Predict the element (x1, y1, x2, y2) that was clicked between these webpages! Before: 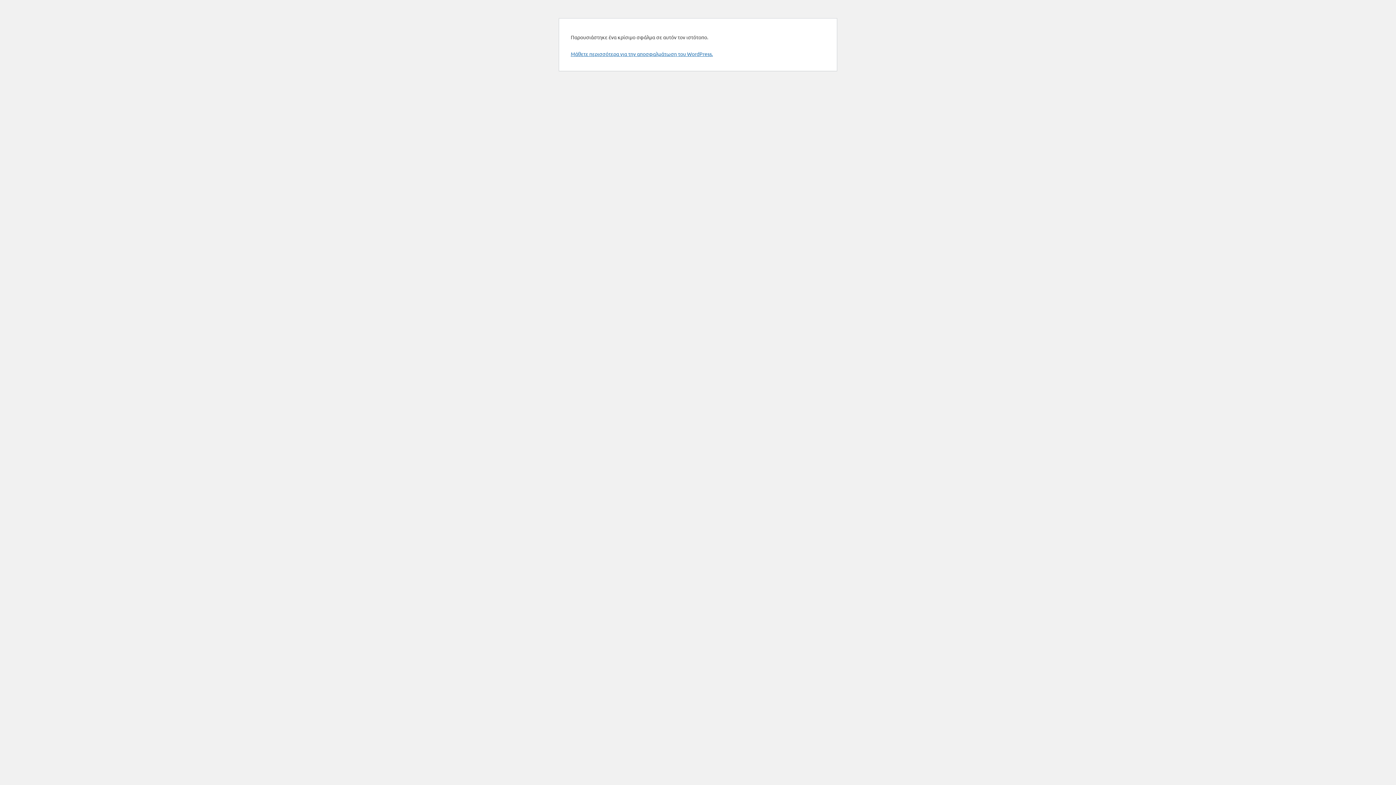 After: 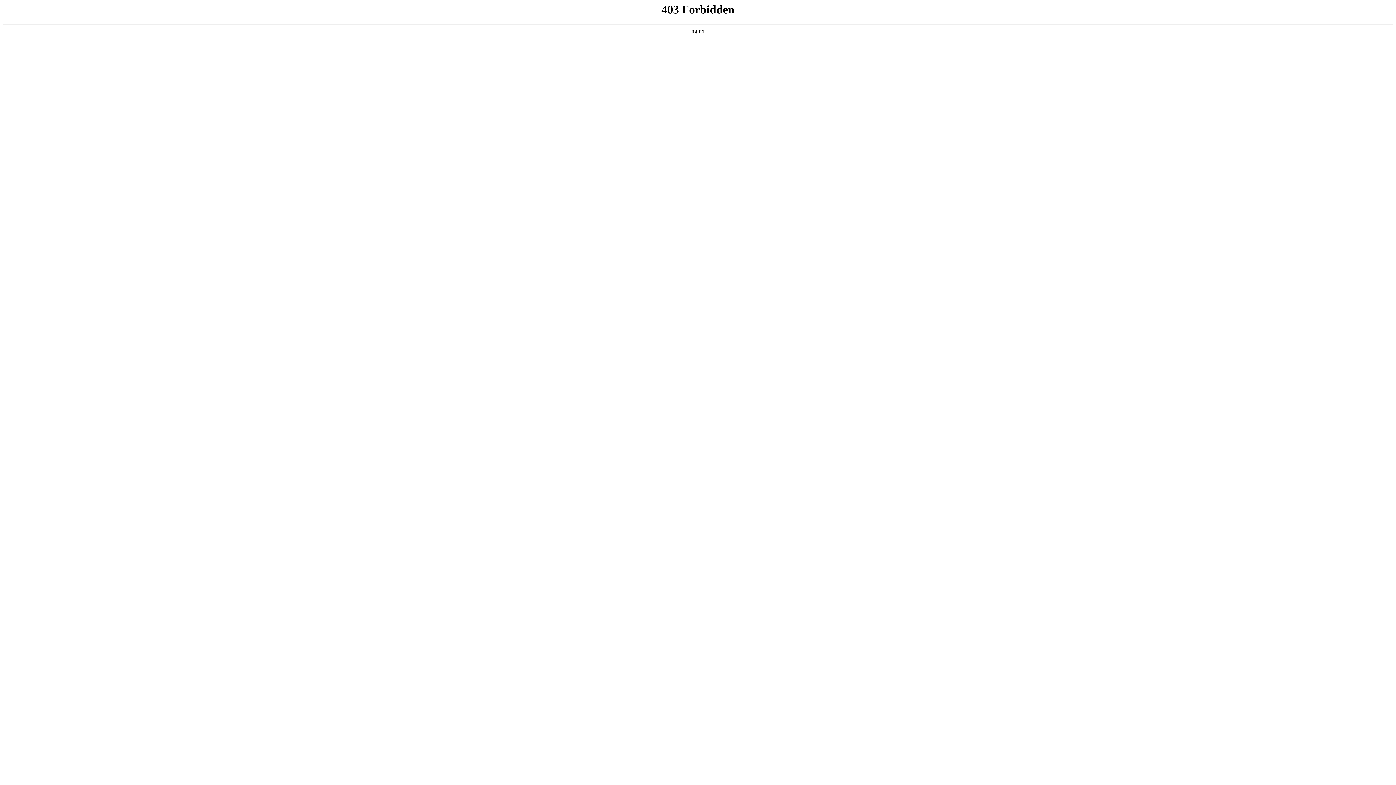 Action: bbox: (570, 50, 713, 57) label: Μάθετε περισσότερα για την αποσφαλμάτωση του WordPress.